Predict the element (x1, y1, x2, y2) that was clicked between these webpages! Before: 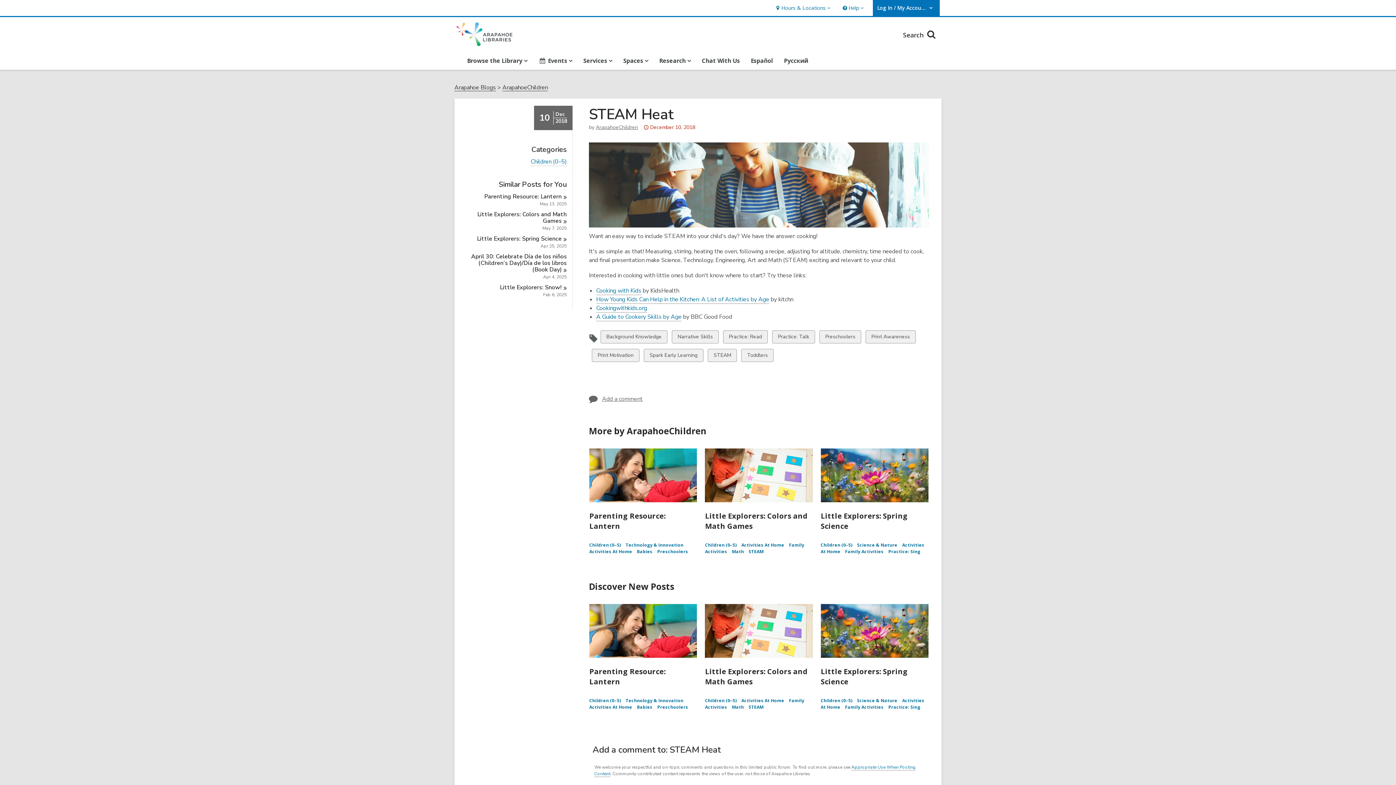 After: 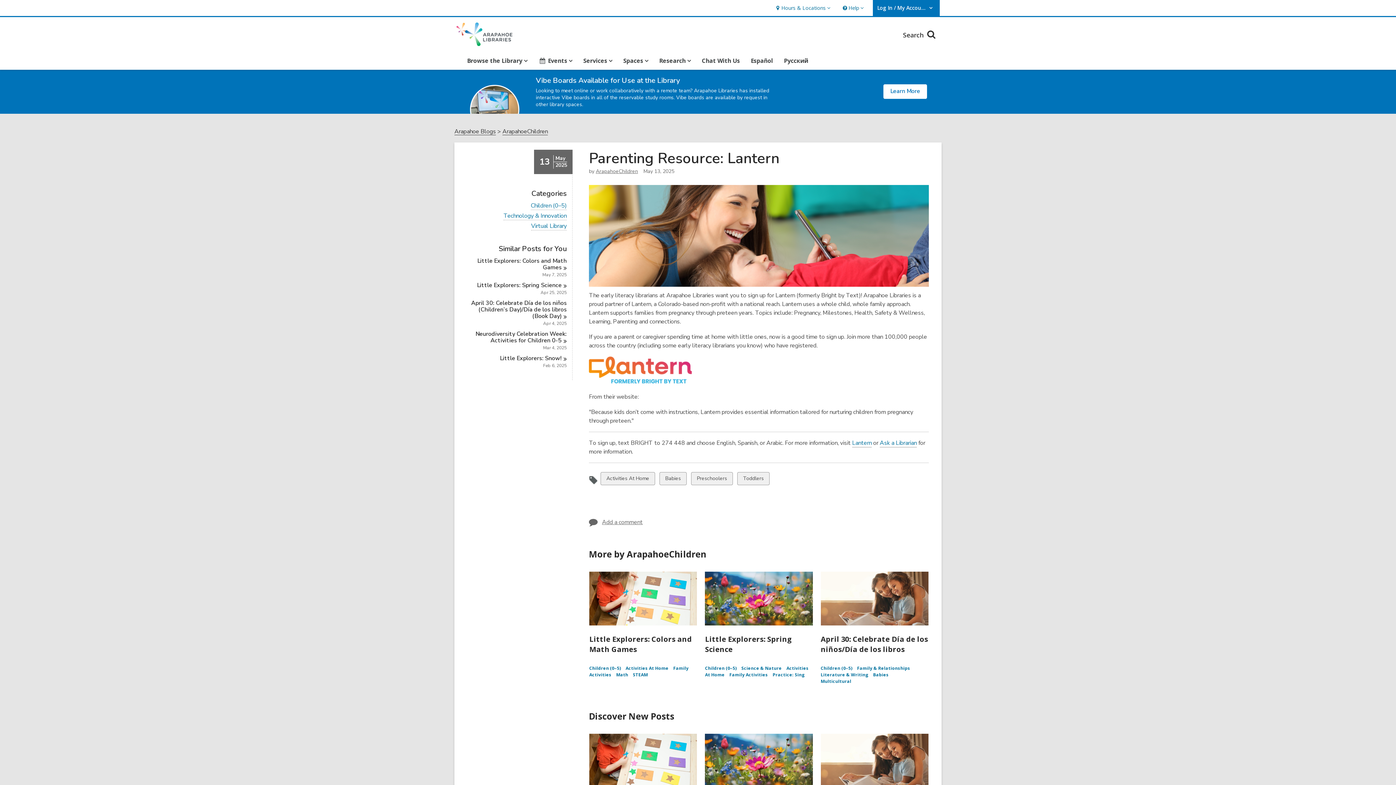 Action: bbox: (589, 448, 697, 502)